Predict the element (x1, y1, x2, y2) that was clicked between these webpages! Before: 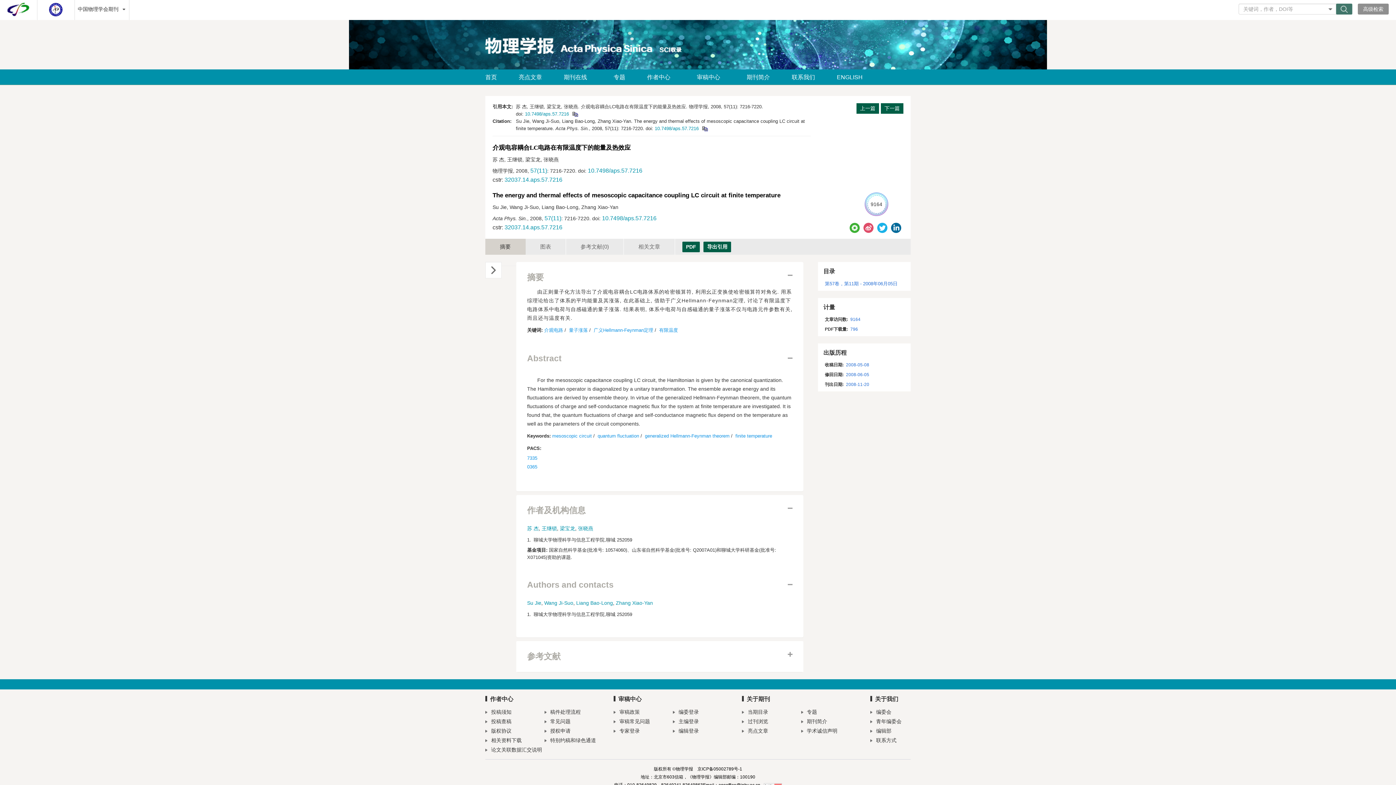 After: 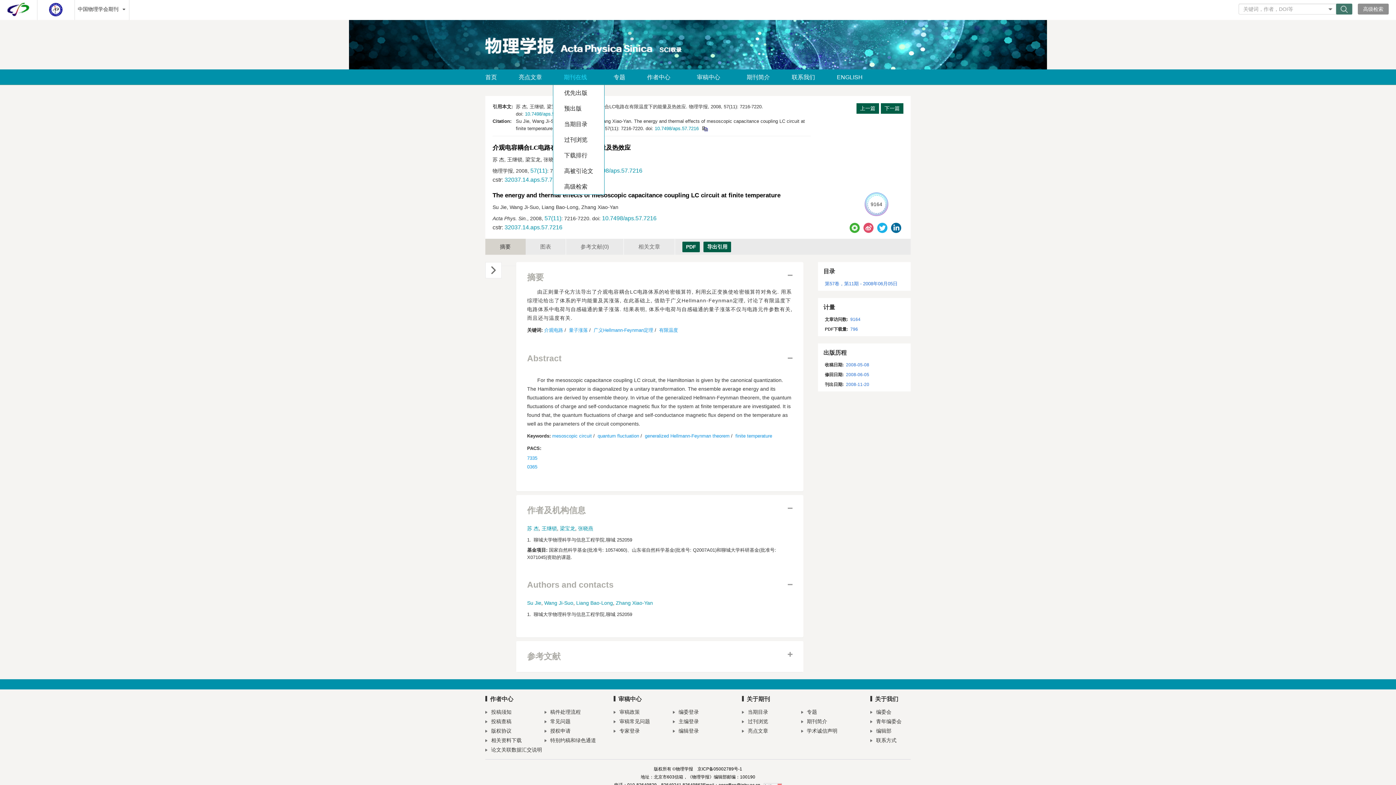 Action: bbox: (564, 69, 592, 85) label: 期刊在线